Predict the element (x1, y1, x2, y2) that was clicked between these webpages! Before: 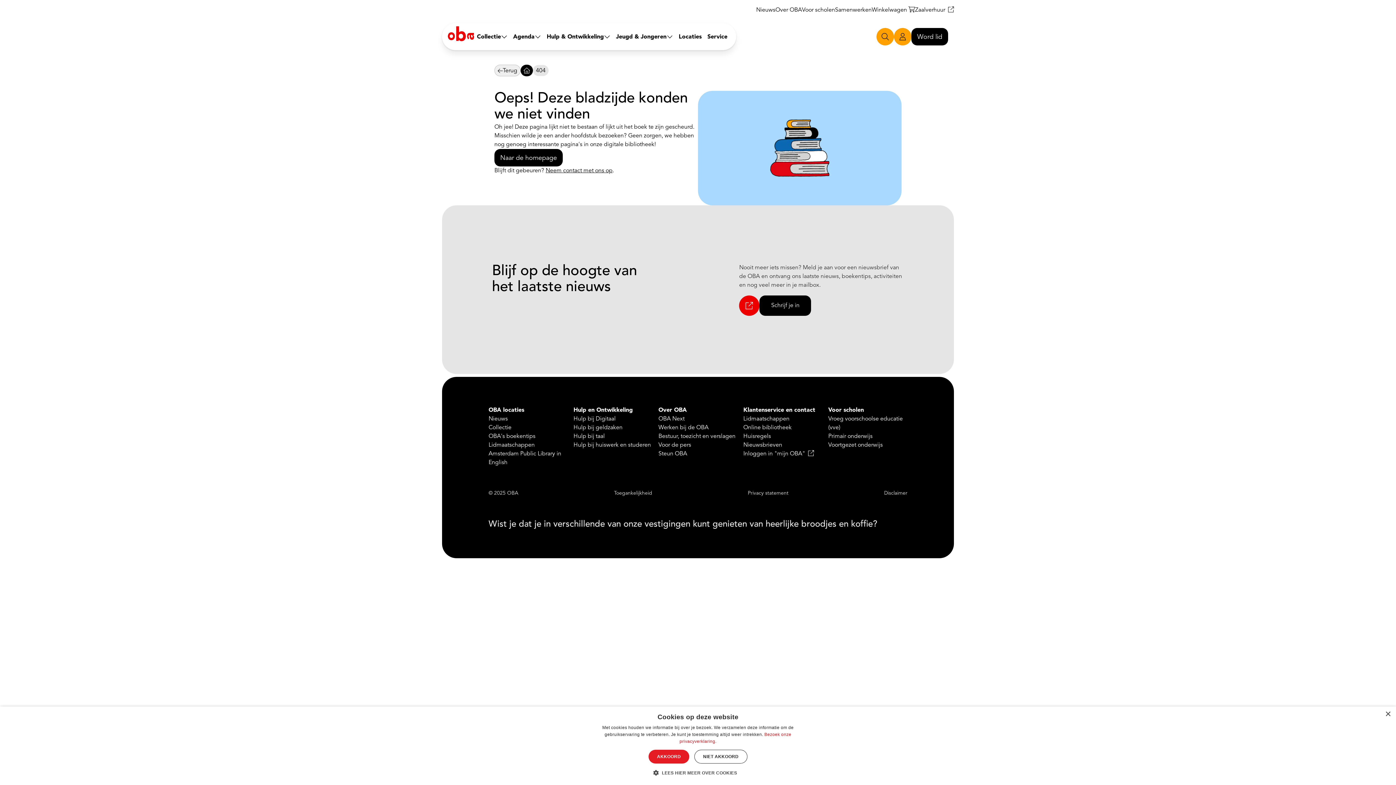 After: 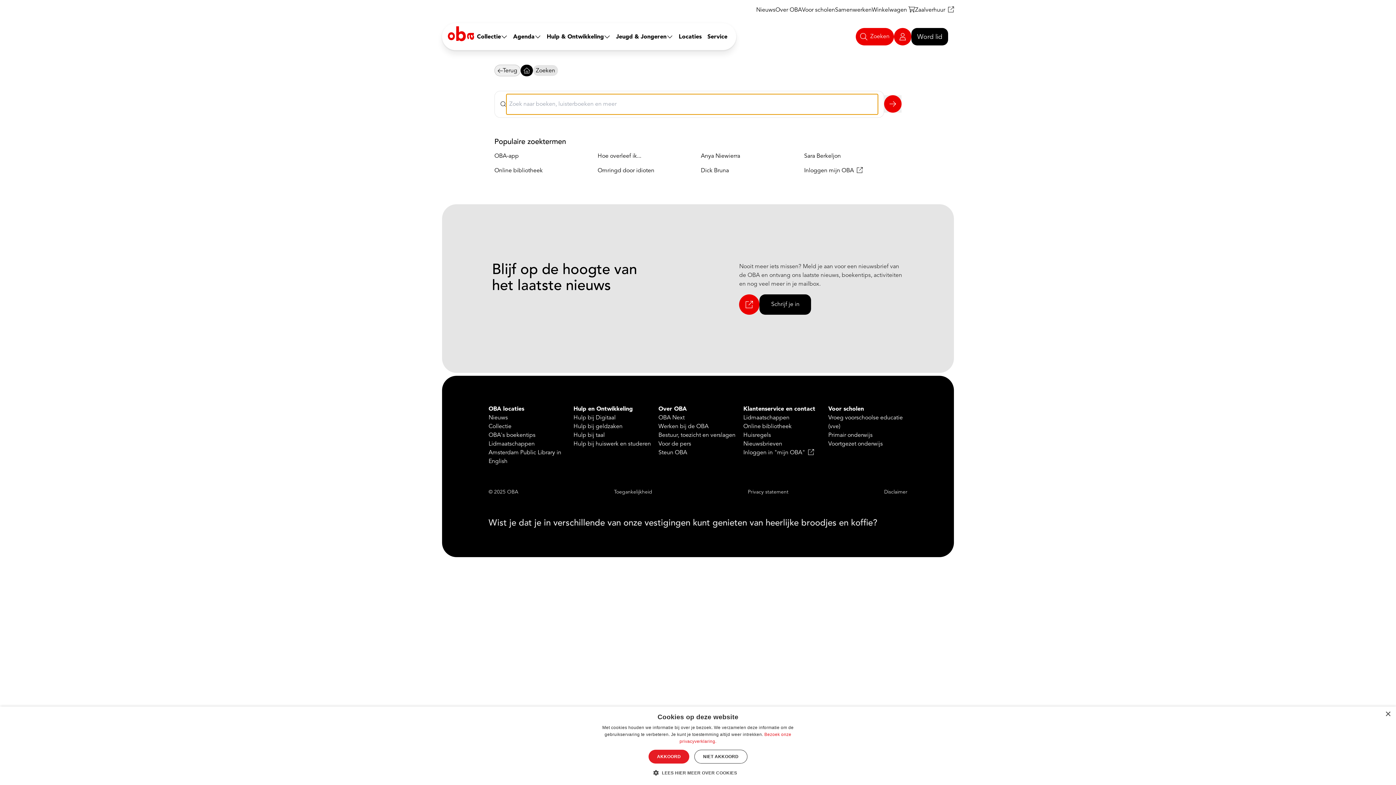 Action: bbox: (876, 28, 894, 45) label: Naar zoeken